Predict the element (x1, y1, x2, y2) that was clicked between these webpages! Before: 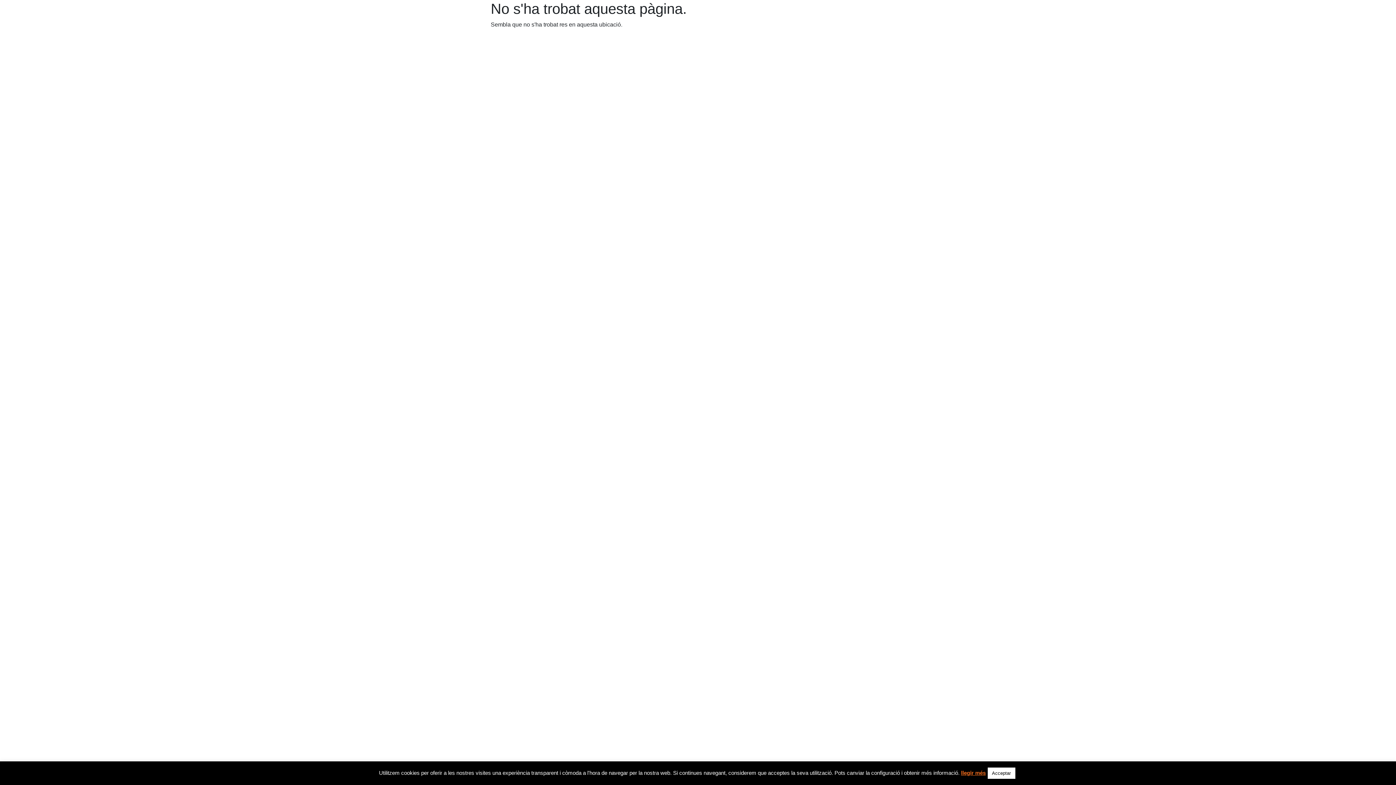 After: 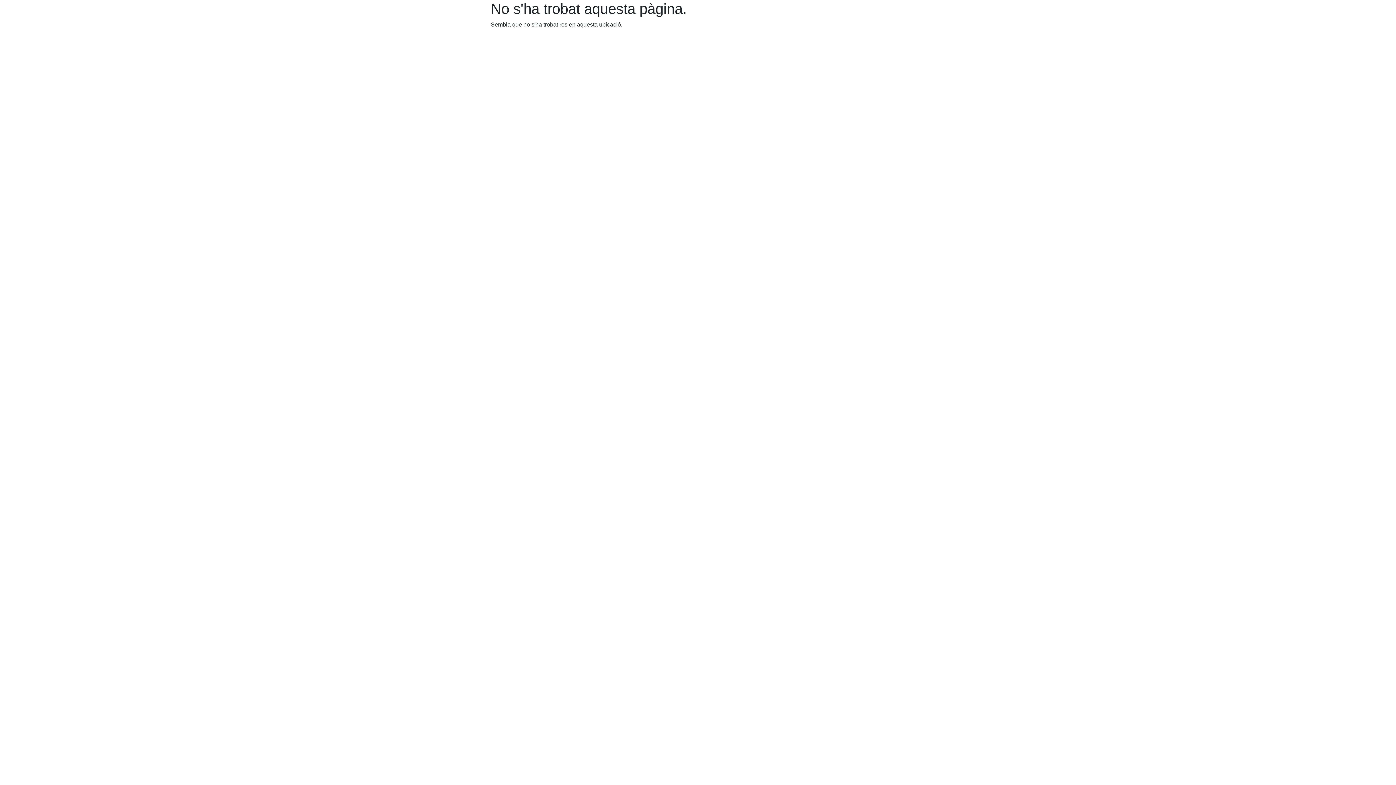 Action: label: Acceptar bbox: (987, 768, 1015, 779)